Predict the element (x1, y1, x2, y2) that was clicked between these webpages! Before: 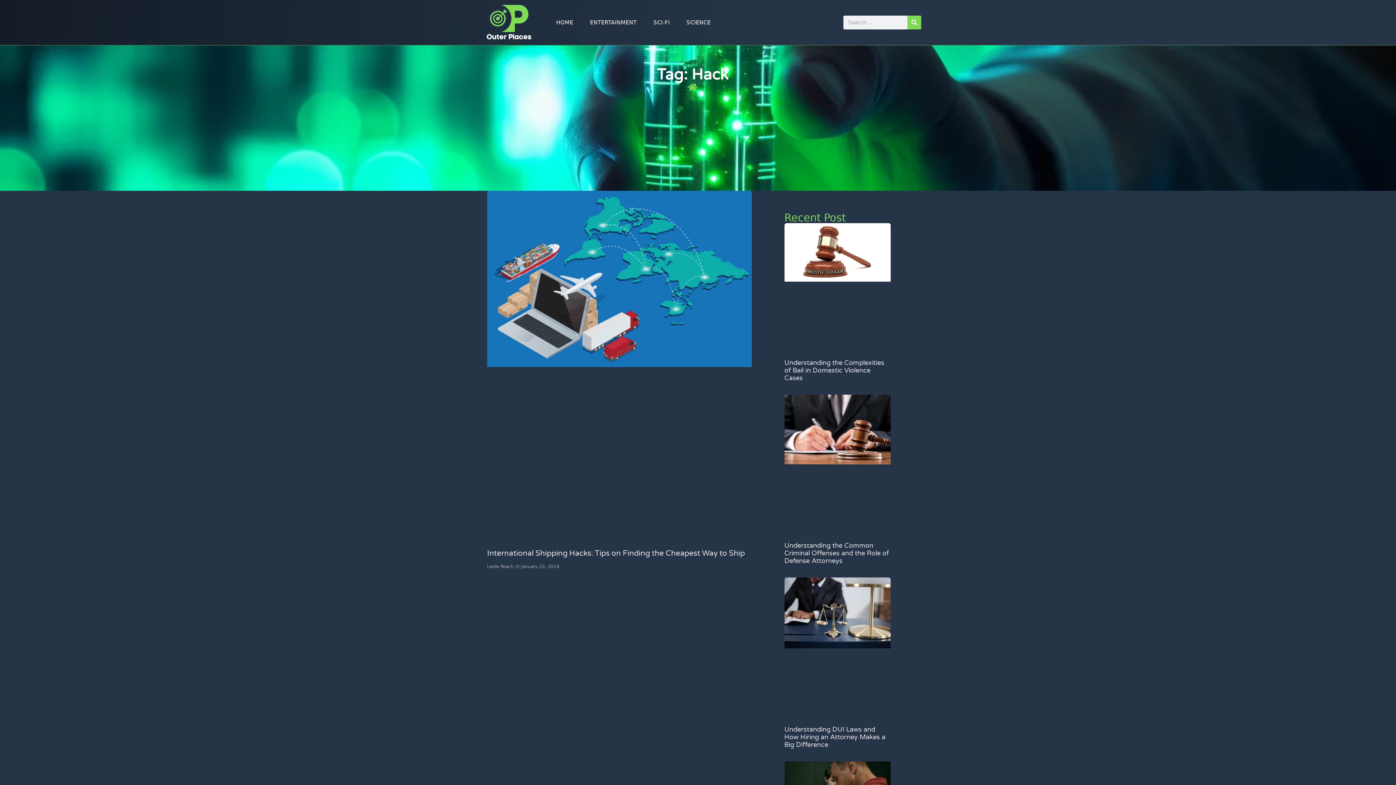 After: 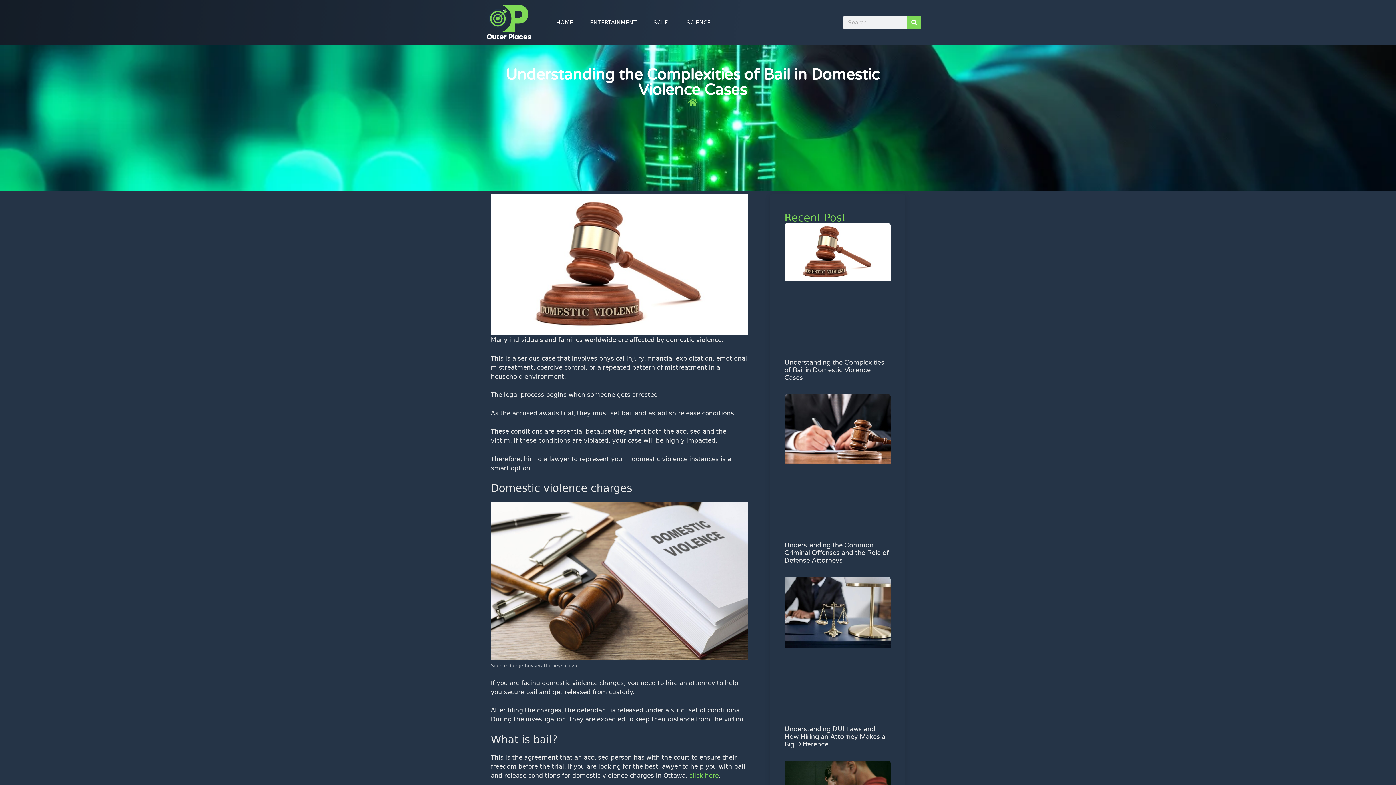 Action: label: Understanding the Complexities of Bail in Domestic Violence Cases bbox: (784, 358, 884, 382)